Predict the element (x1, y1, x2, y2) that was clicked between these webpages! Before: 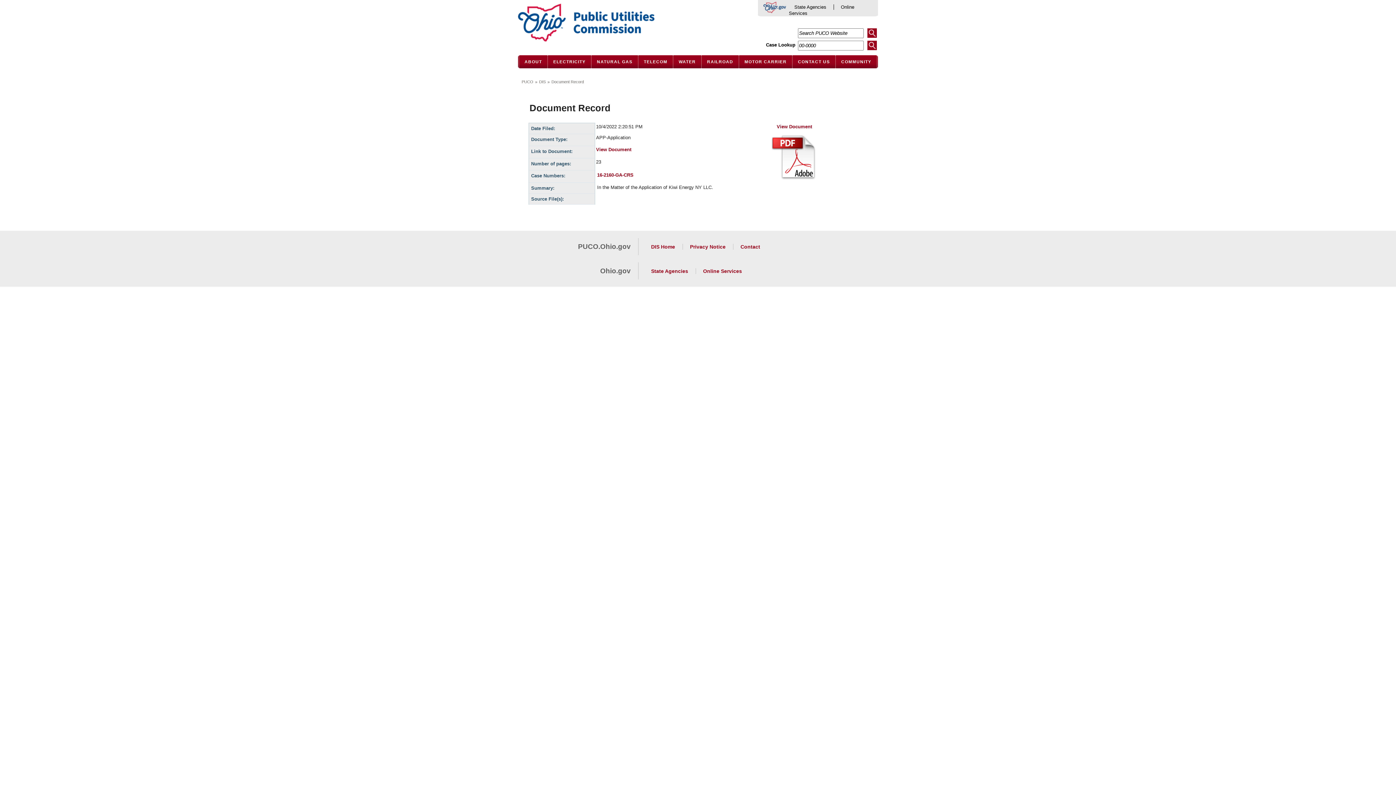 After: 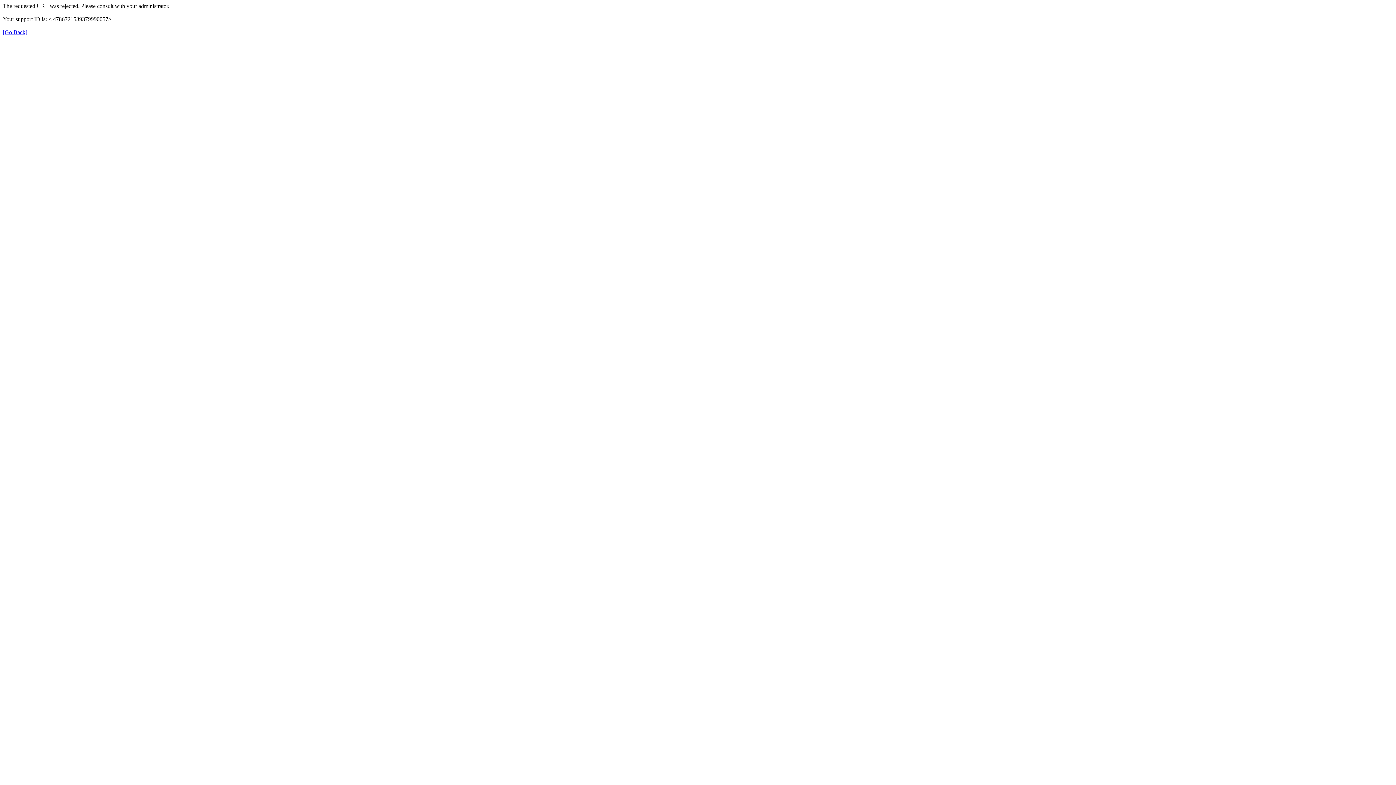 Action: bbox: (596, 146, 631, 152) label: View Document